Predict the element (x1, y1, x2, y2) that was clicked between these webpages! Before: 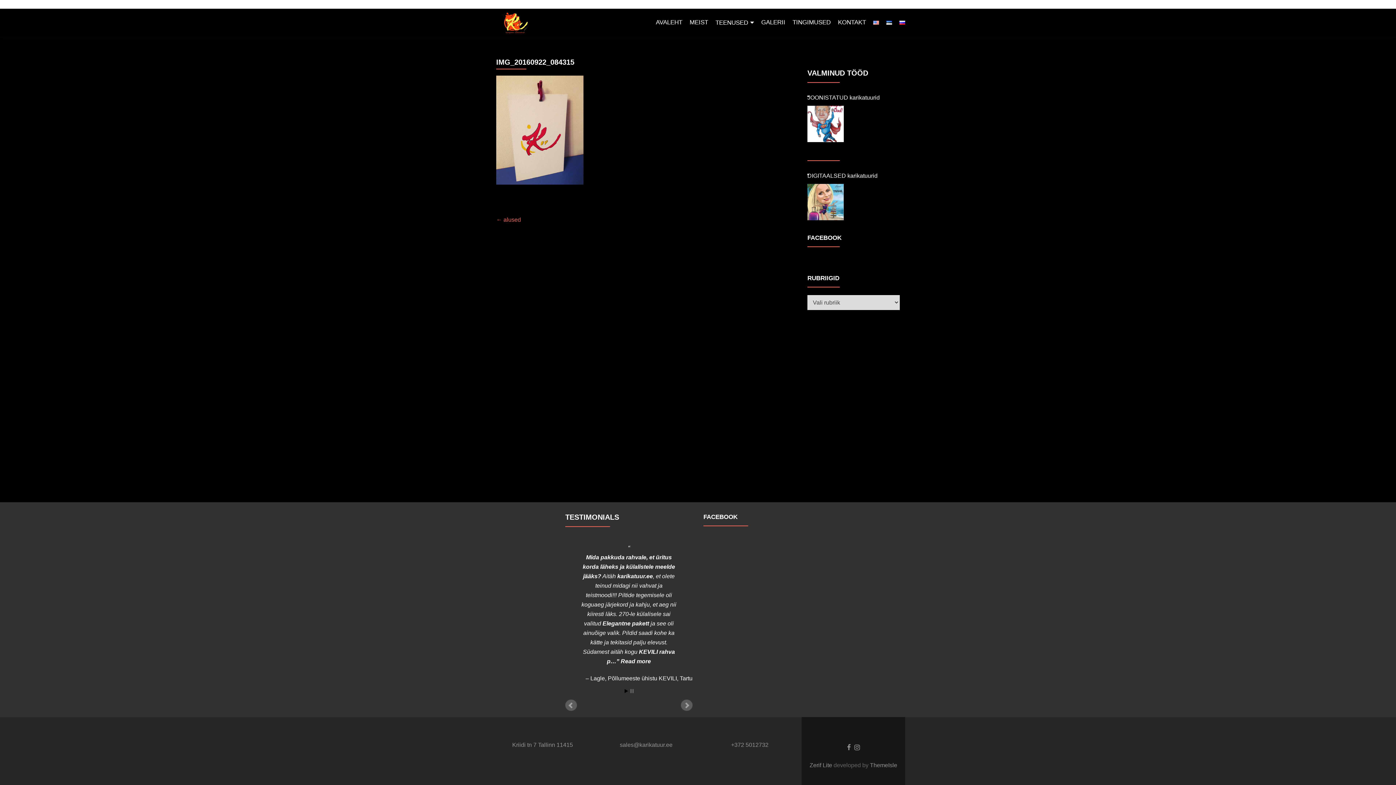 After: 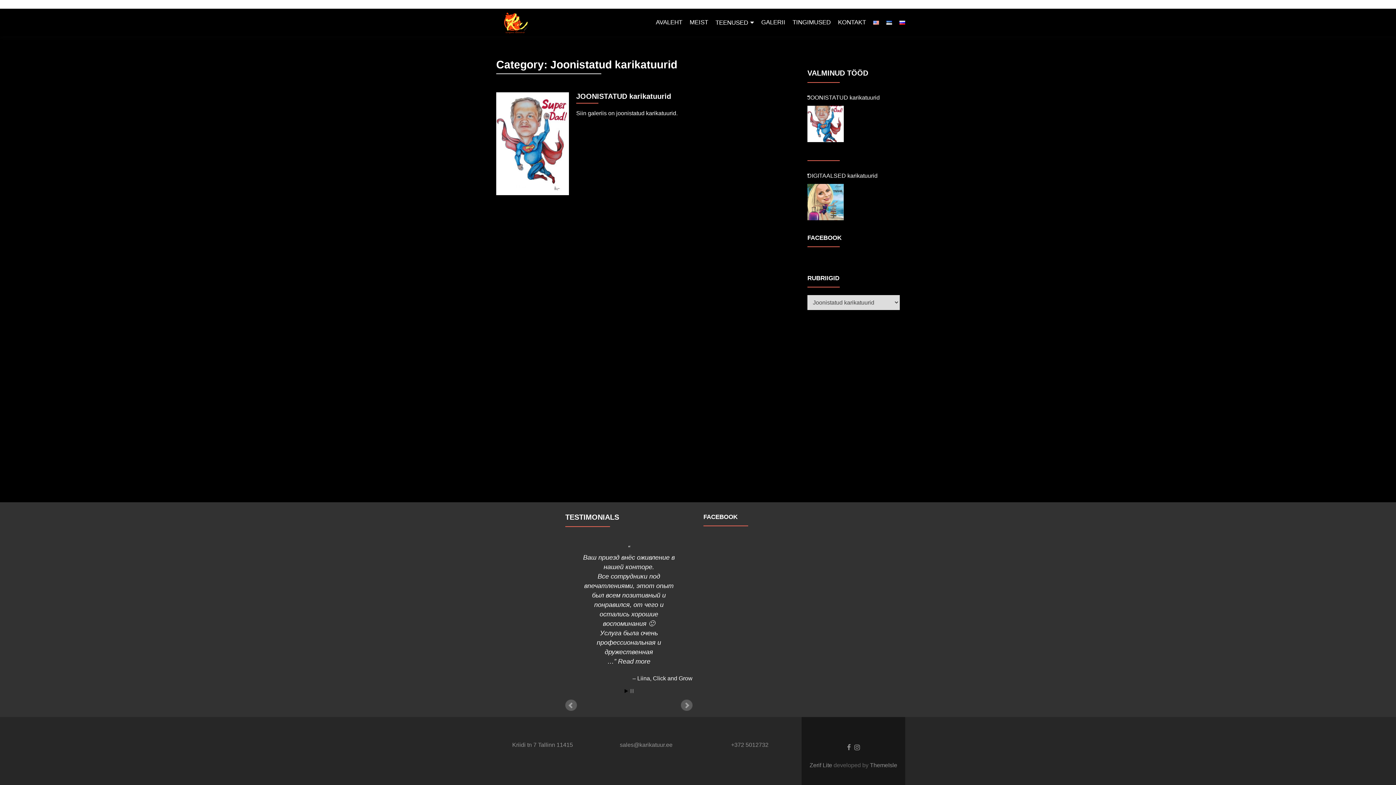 Action: label: VALMINUD TÖÖD bbox: (807, 69, 868, 77)